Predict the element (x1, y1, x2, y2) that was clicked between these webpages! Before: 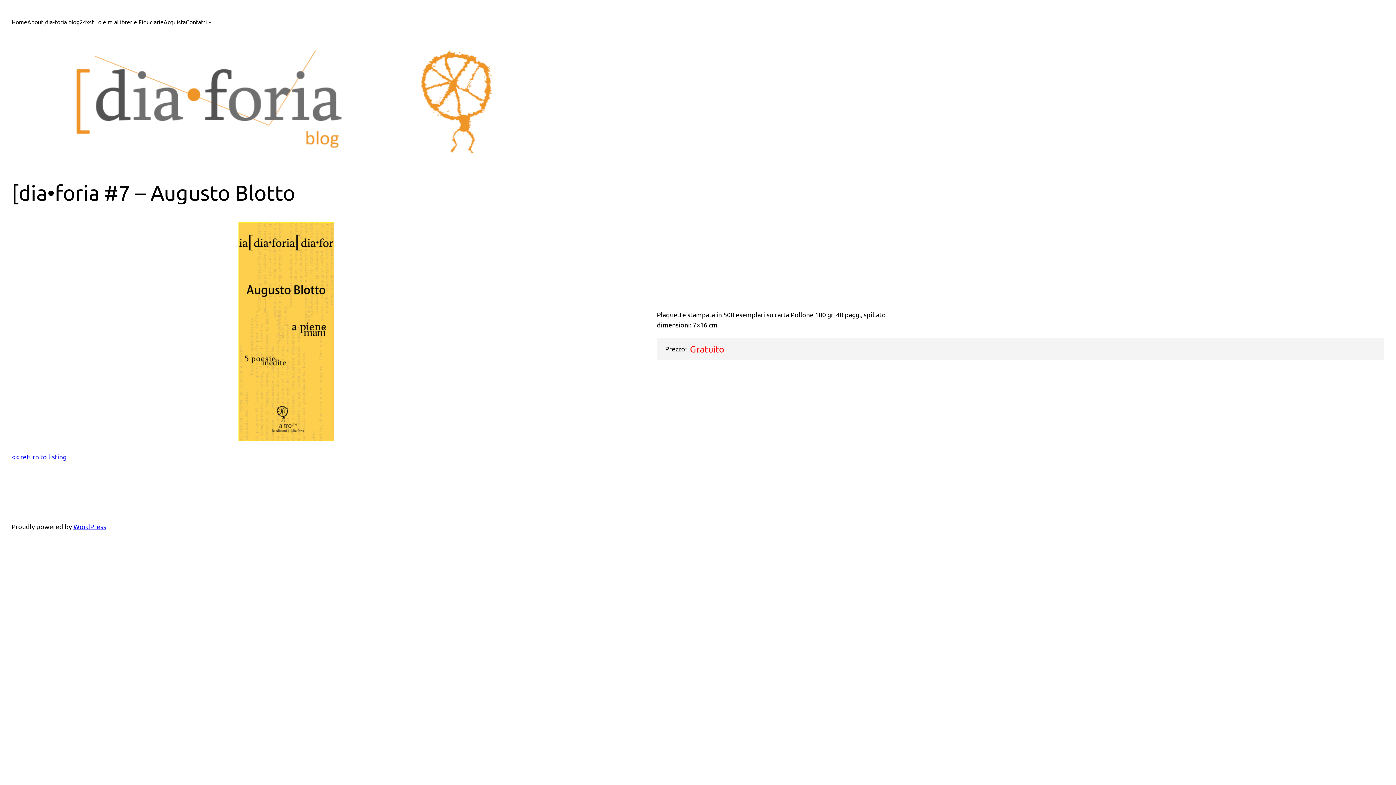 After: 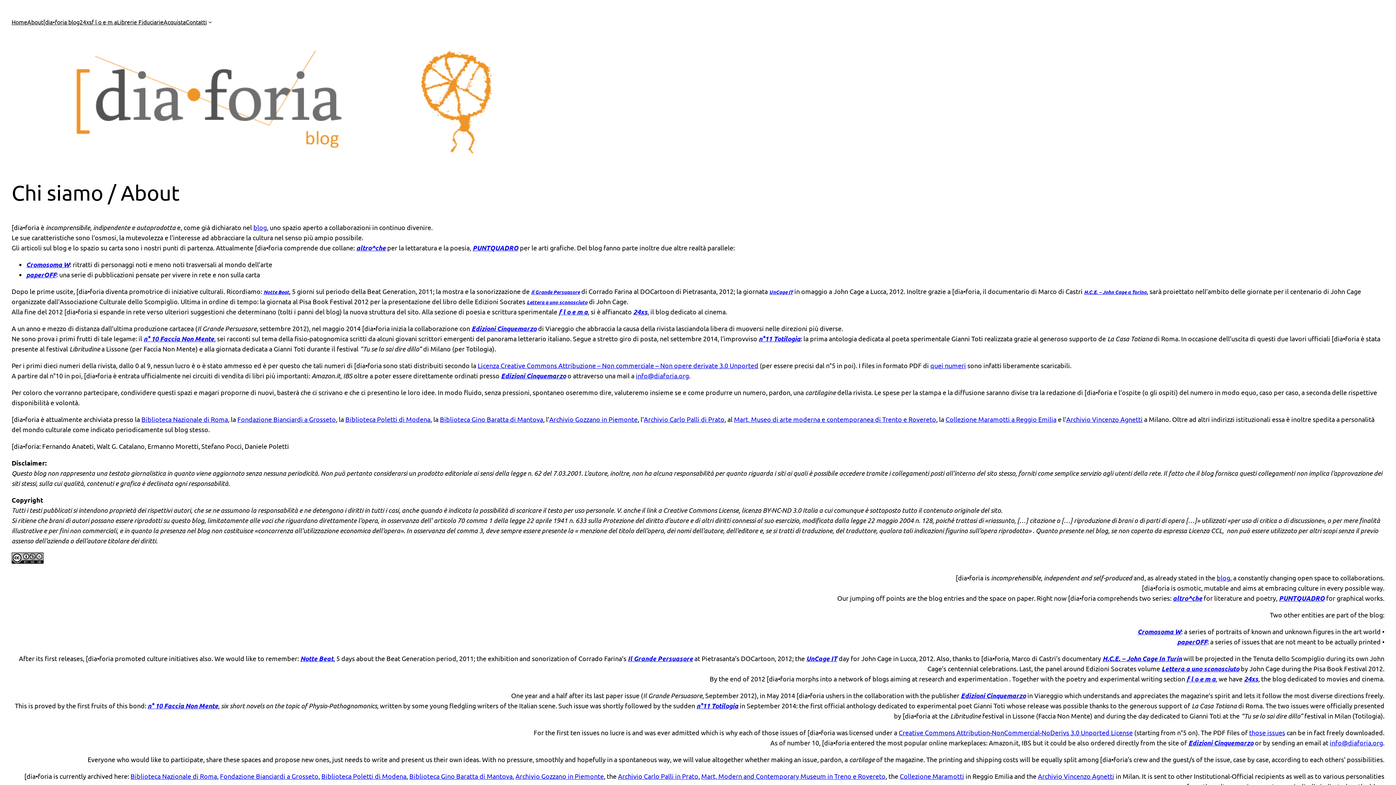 Action: bbox: (27, 17, 43, 26) label: About